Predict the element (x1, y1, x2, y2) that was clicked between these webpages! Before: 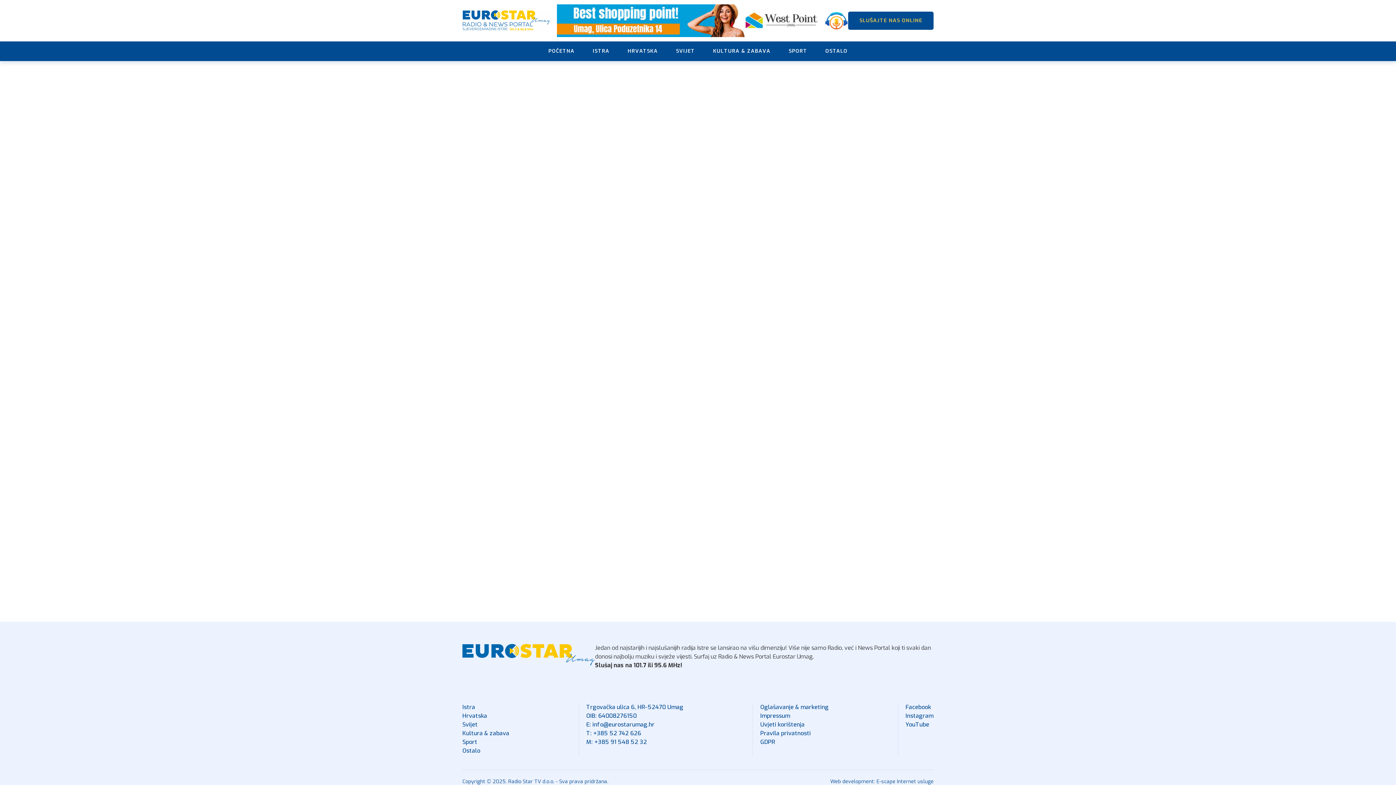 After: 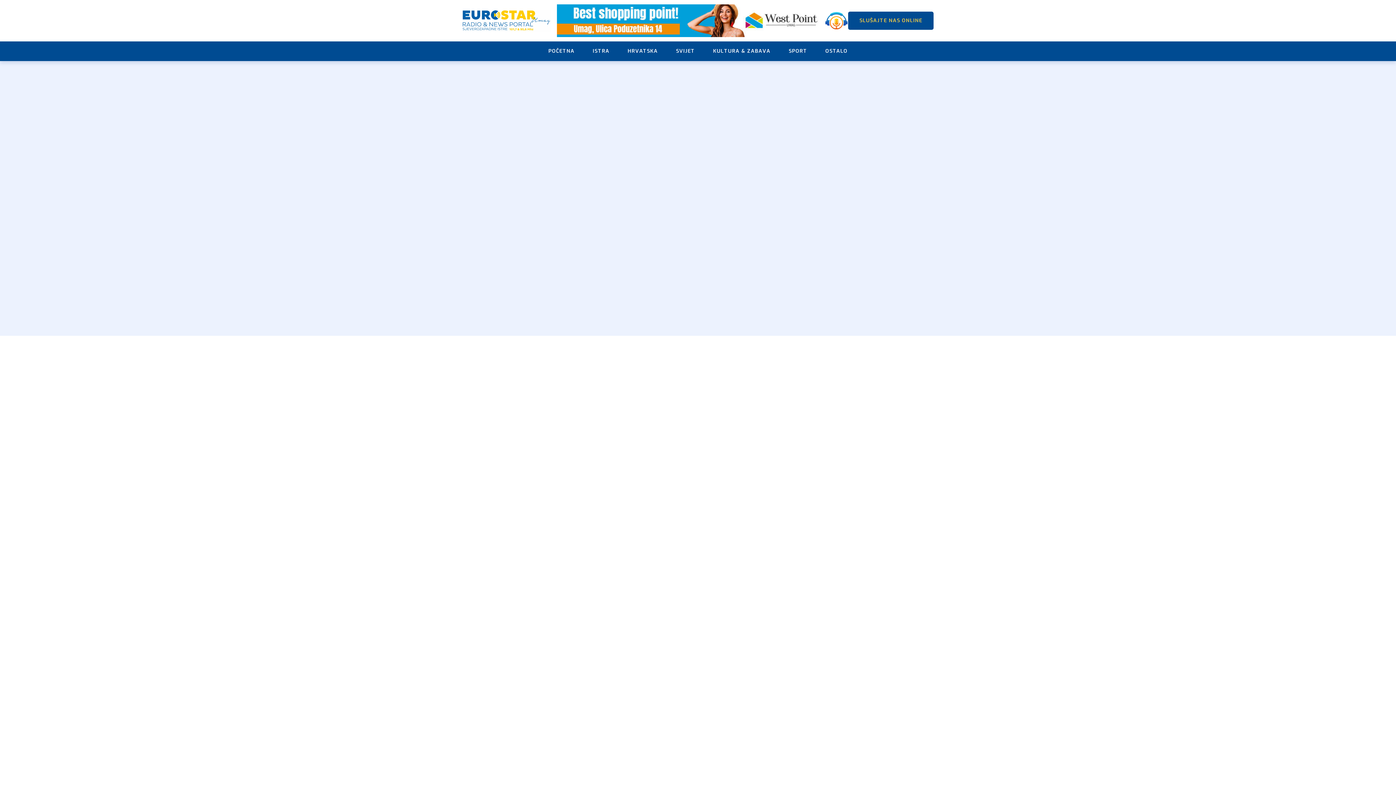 Action: bbox: (462, 9, 551, 31)